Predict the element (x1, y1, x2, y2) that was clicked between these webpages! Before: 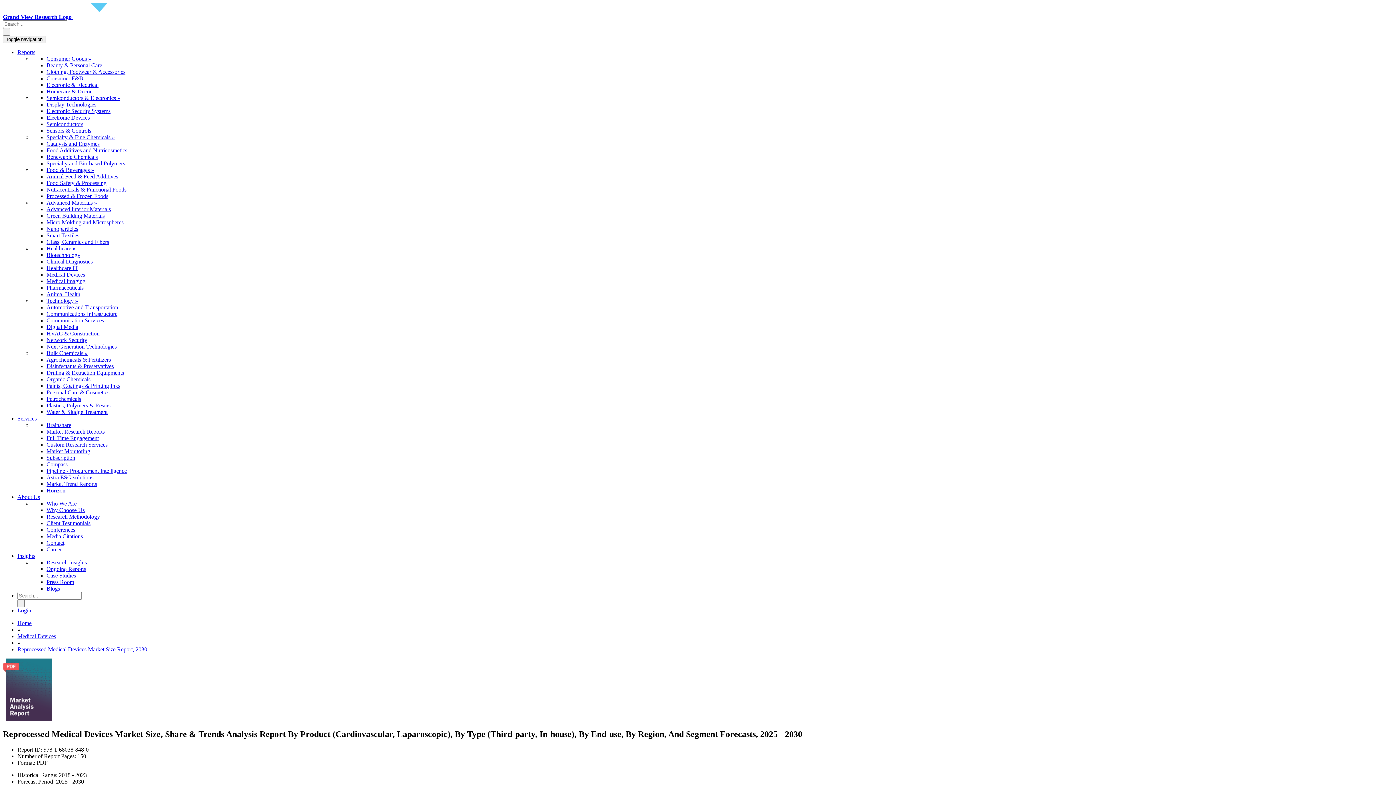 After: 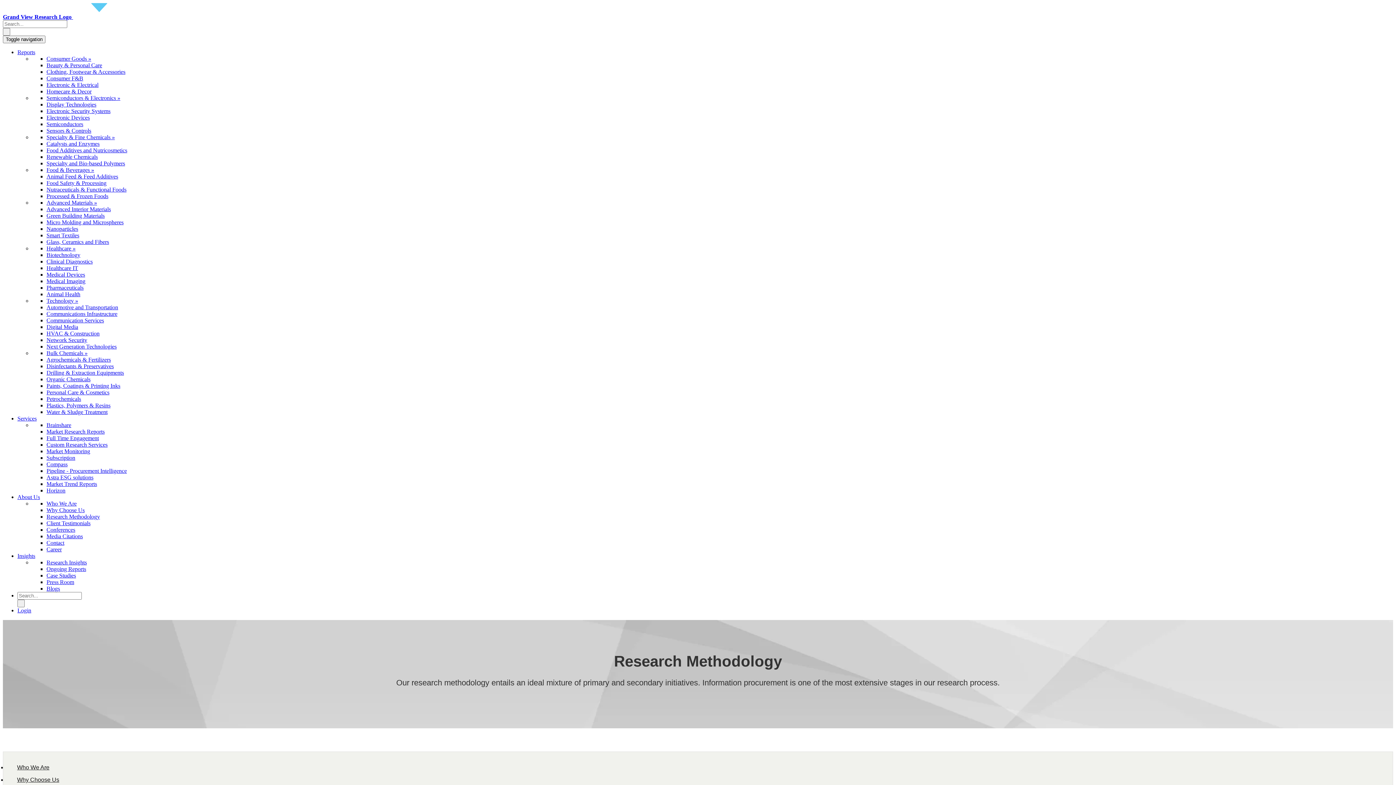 Action: bbox: (46, 513, 100, 520) label: Research Methodology